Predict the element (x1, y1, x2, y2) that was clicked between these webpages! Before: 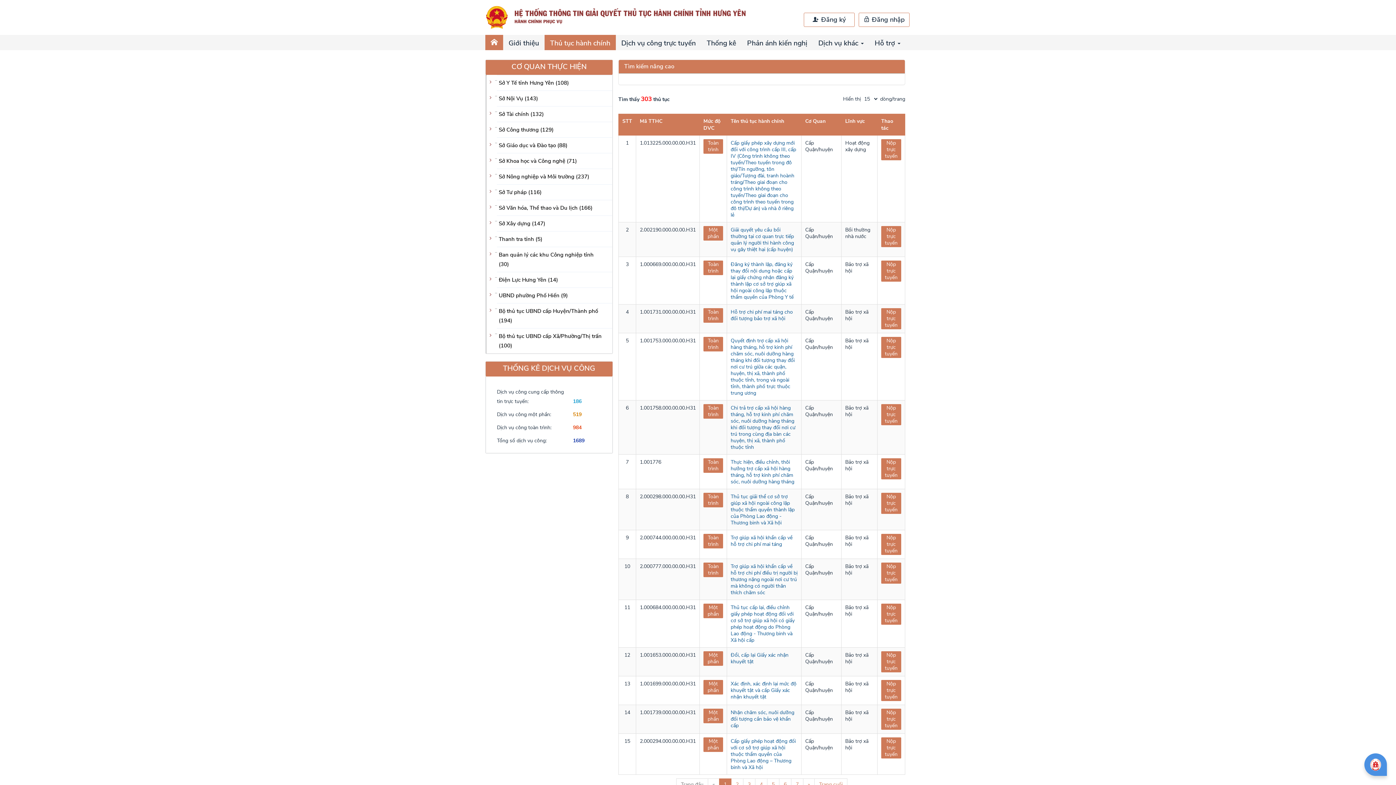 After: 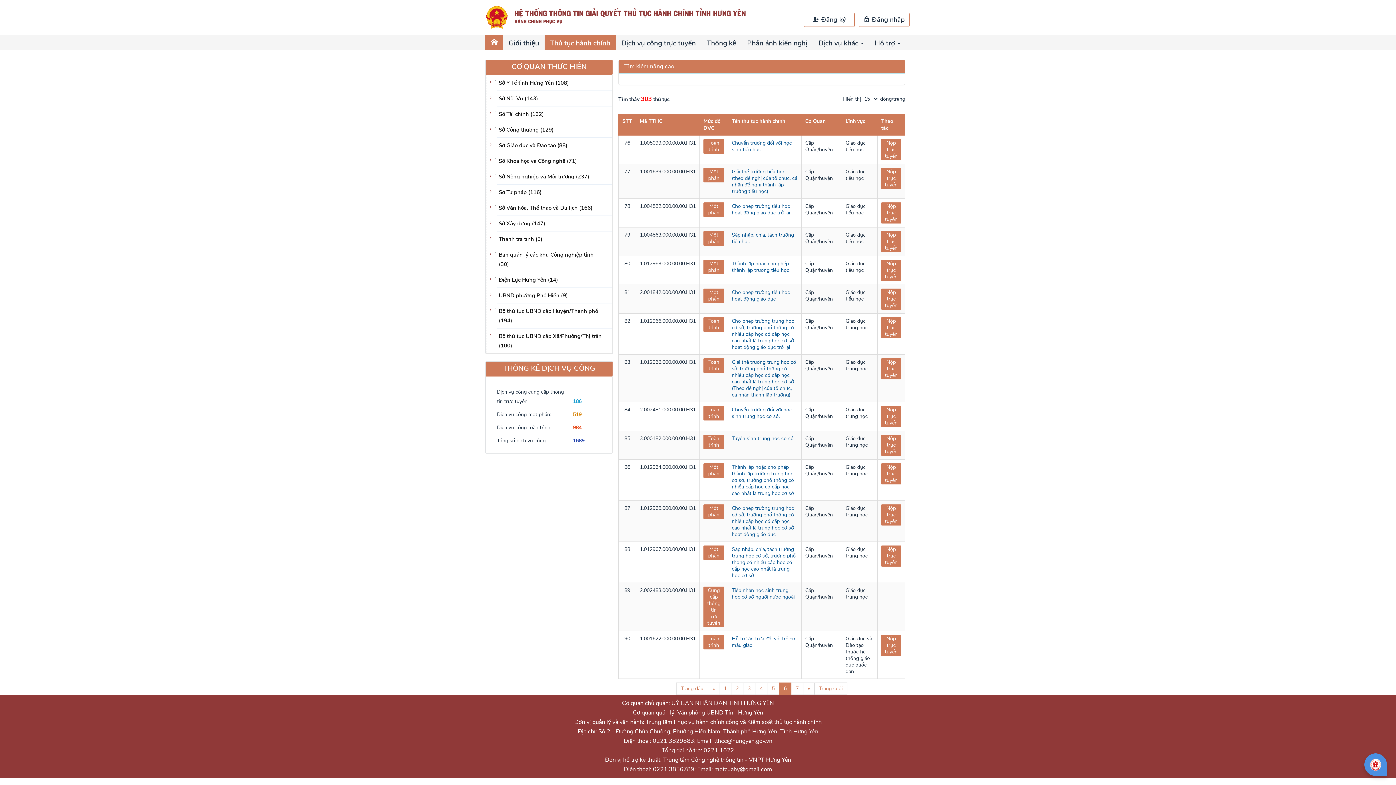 Action: label: 6 bbox: (779, 778, 791, 791)